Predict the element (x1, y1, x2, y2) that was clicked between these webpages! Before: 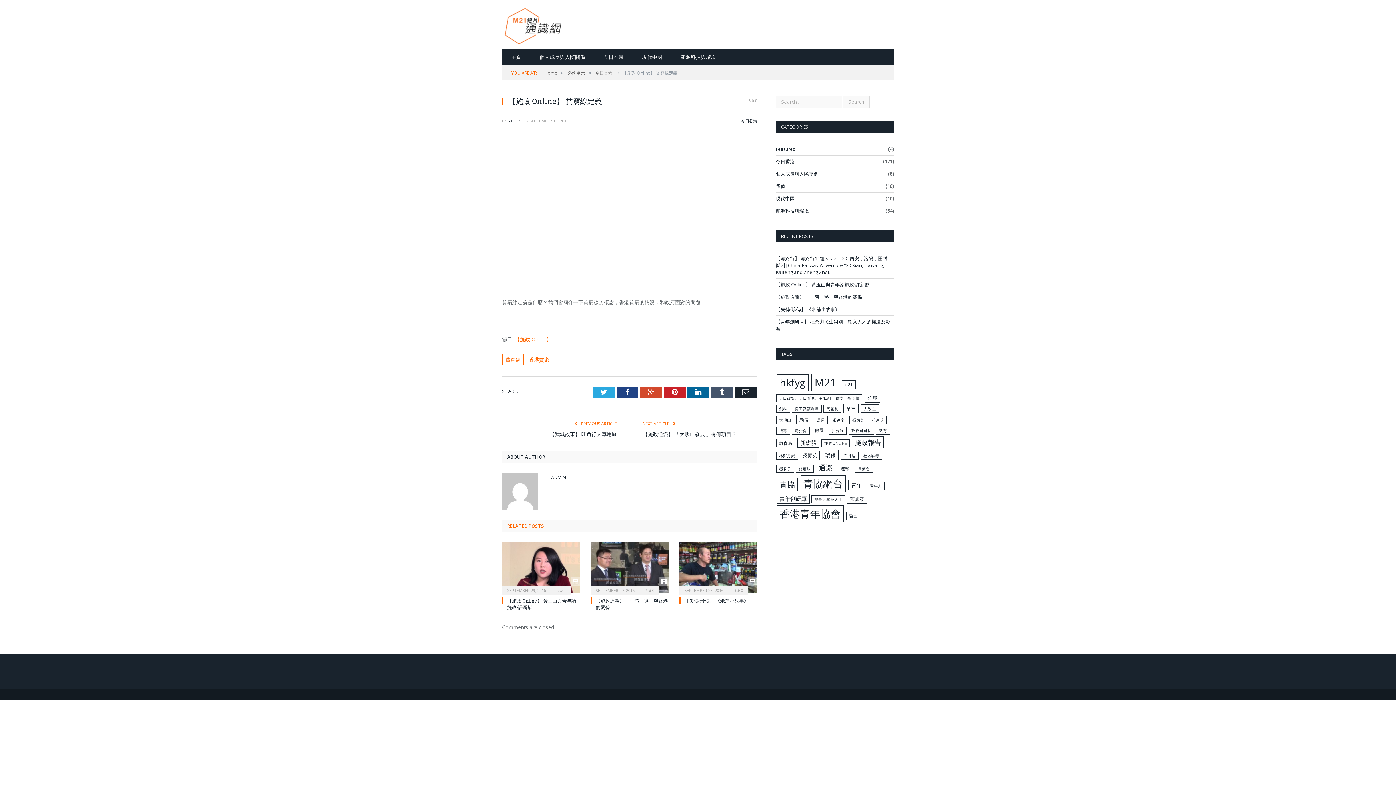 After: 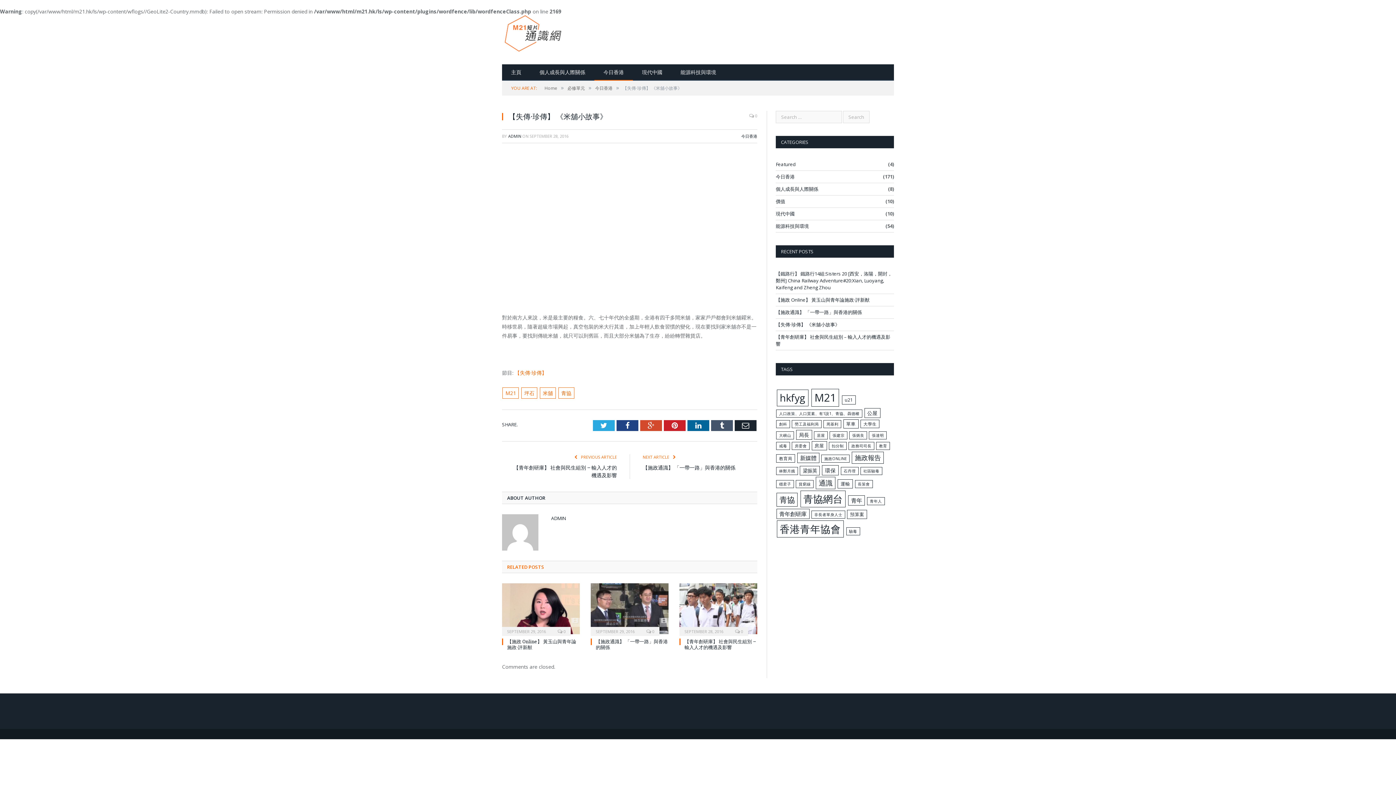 Action: label: 【失傳‧珍傳】 《米舖小故事》 bbox: (684, 597, 748, 604)